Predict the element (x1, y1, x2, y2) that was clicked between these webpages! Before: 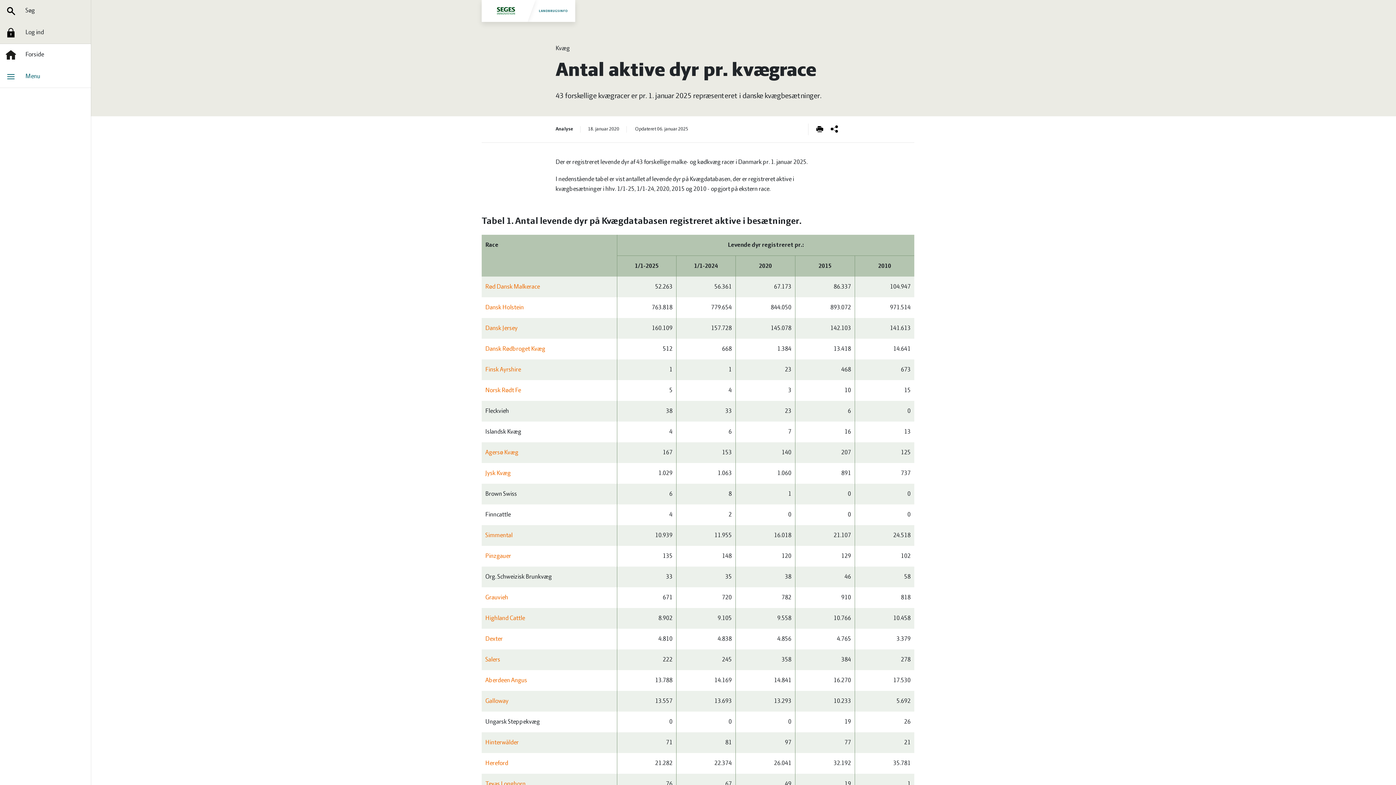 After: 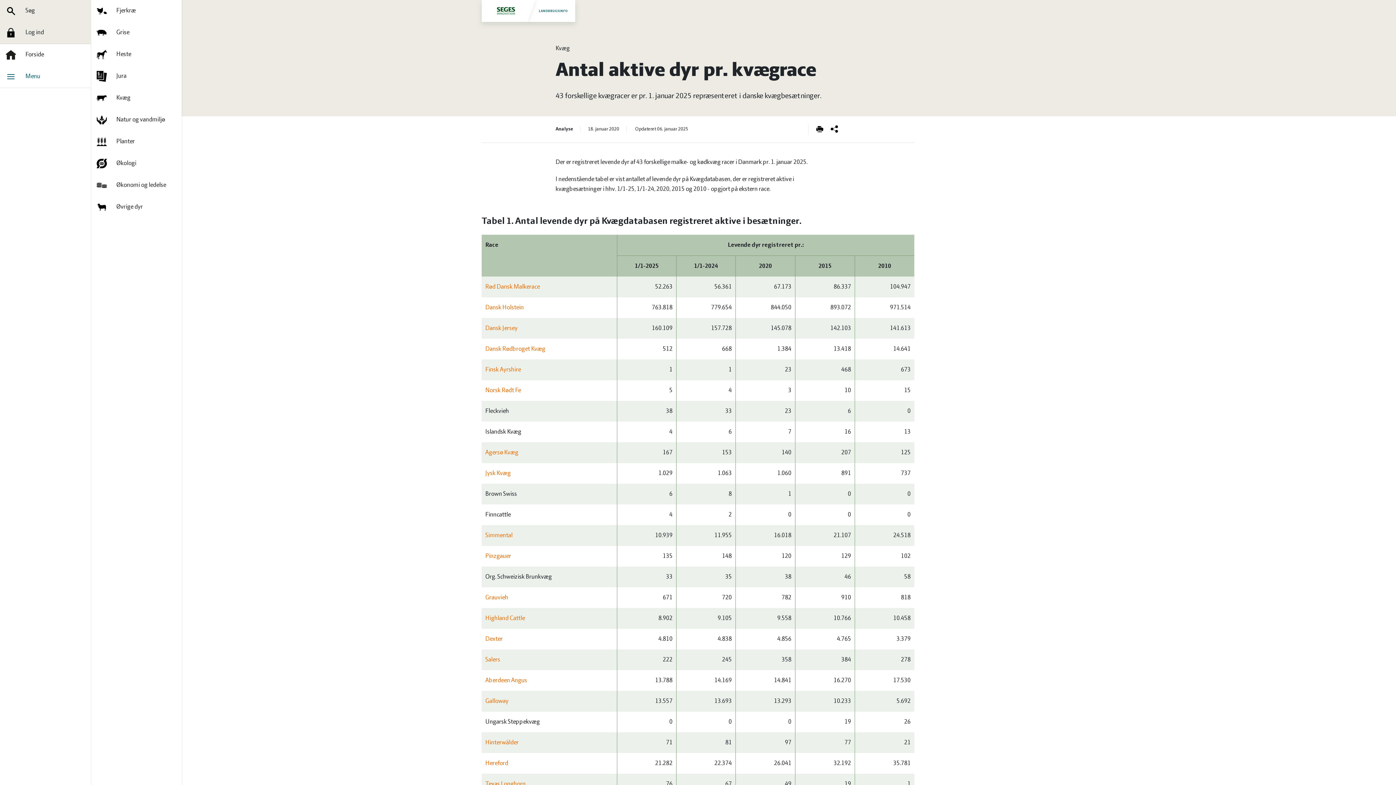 Action: label: Menu bbox: (0, 65, 90, 87)